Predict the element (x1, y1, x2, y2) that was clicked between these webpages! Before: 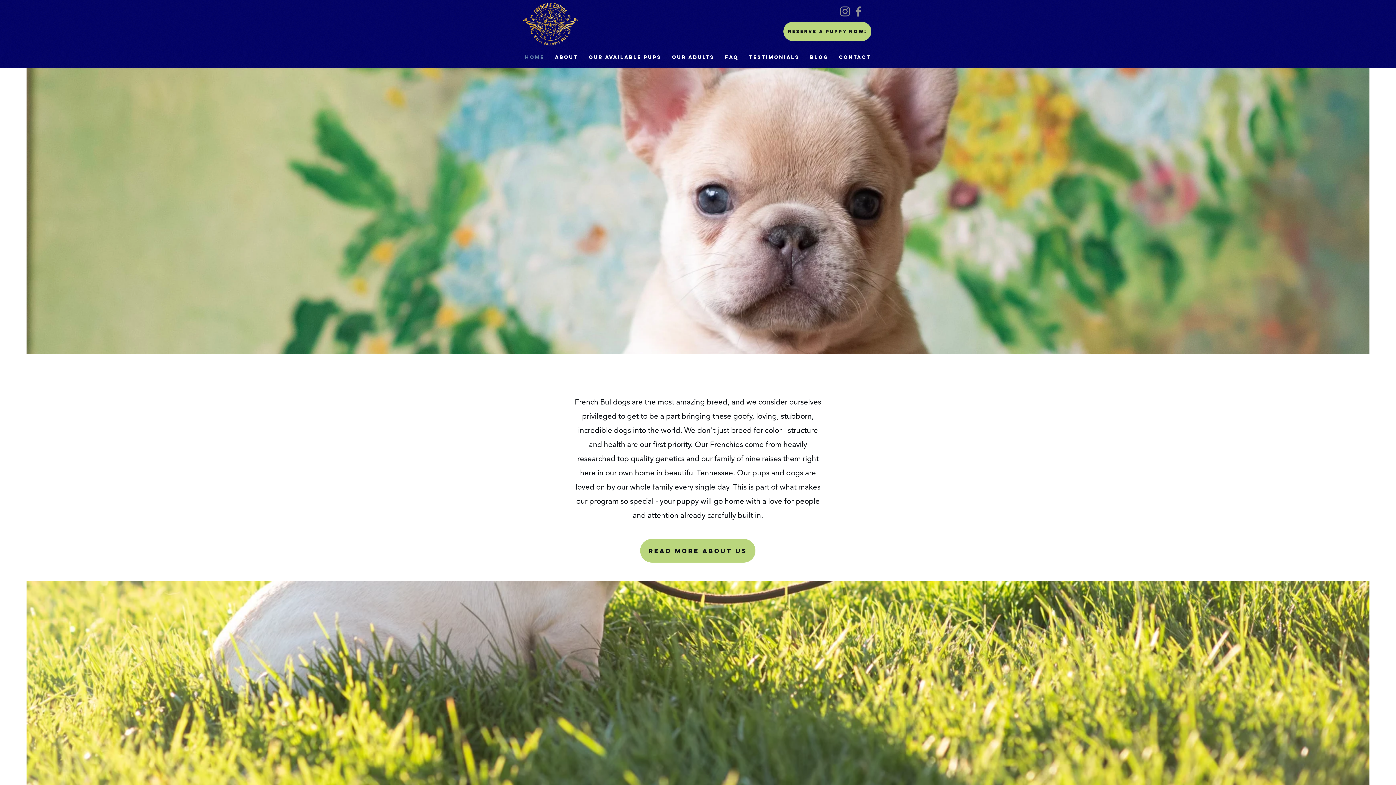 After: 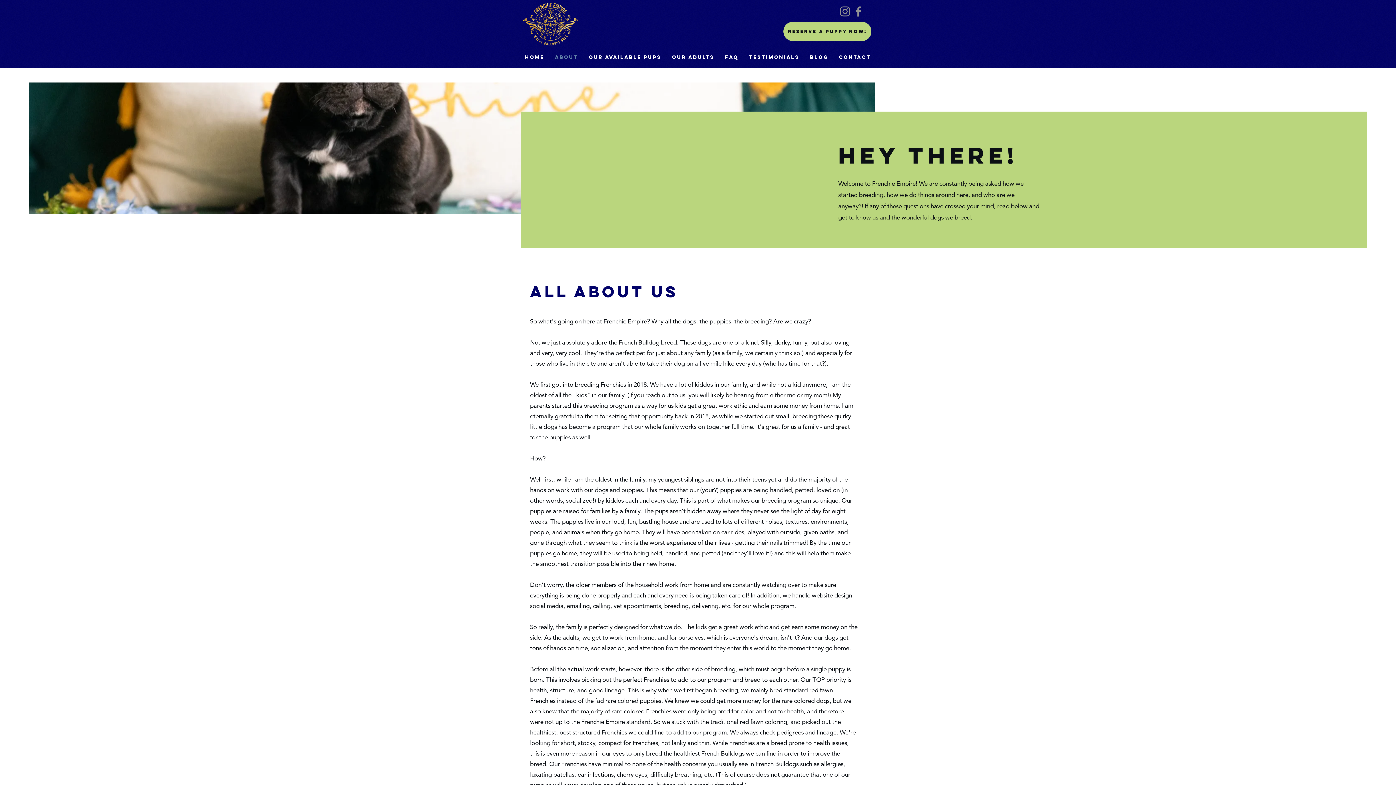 Action: bbox: (549, 43, 583, 71) label: About